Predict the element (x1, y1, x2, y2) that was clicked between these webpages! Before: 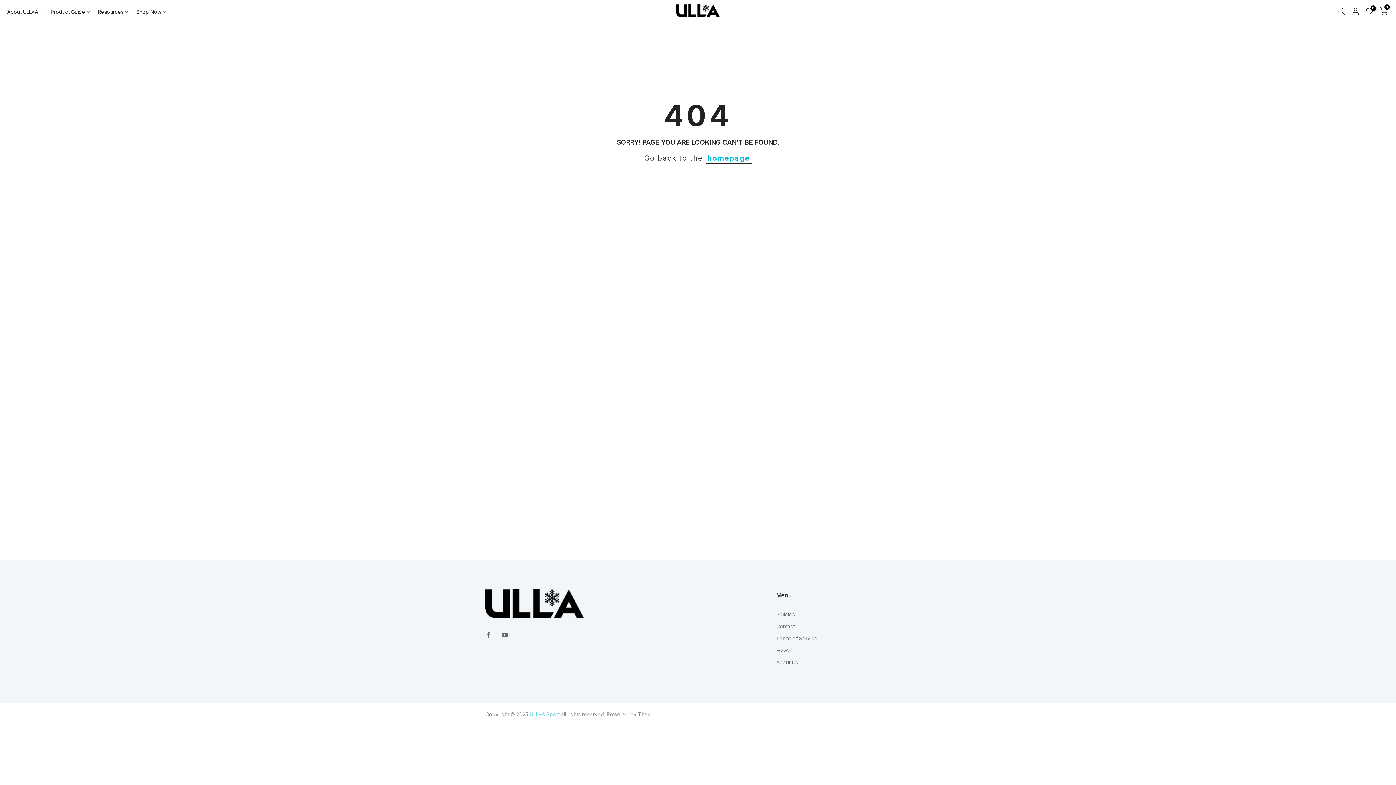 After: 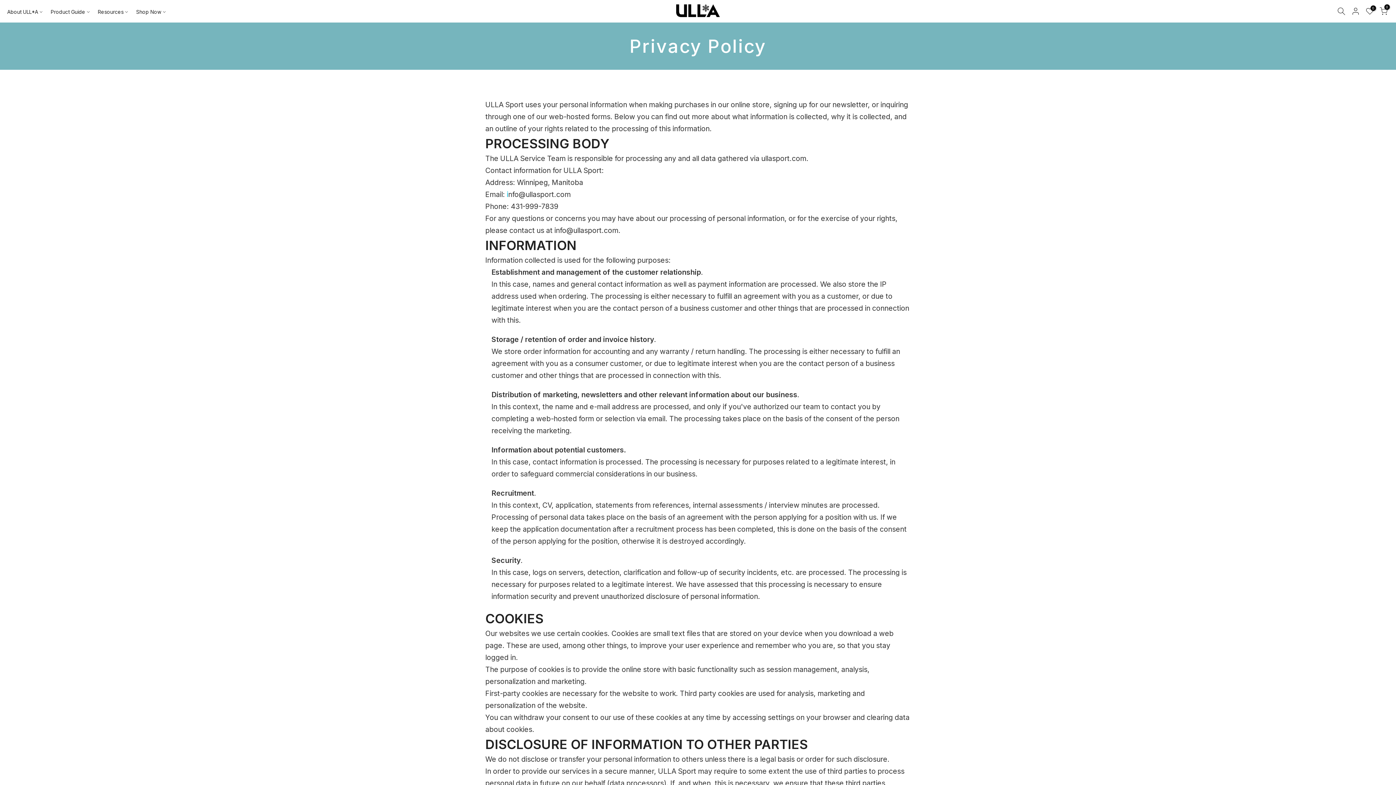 Action: bbox: (776, 611, 794, 617) label: Policies